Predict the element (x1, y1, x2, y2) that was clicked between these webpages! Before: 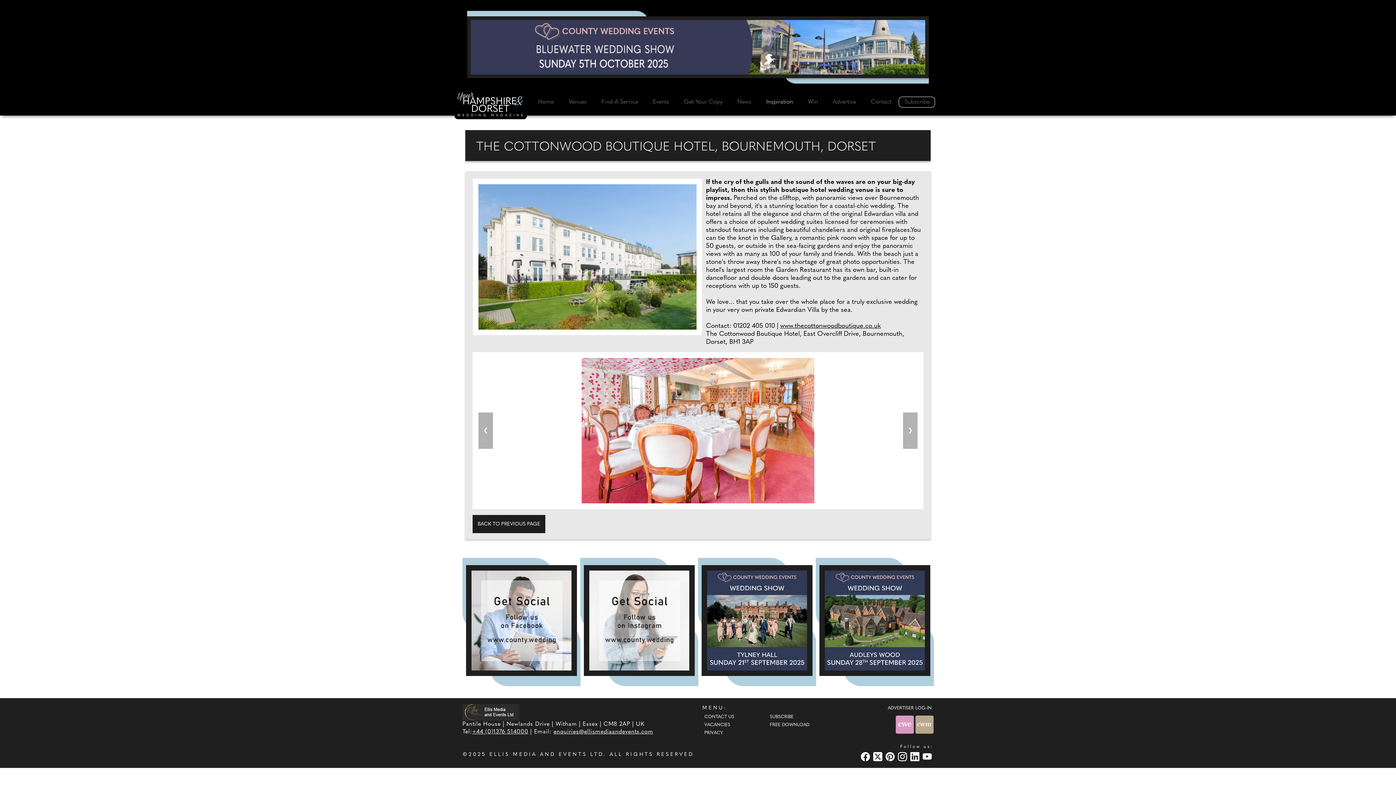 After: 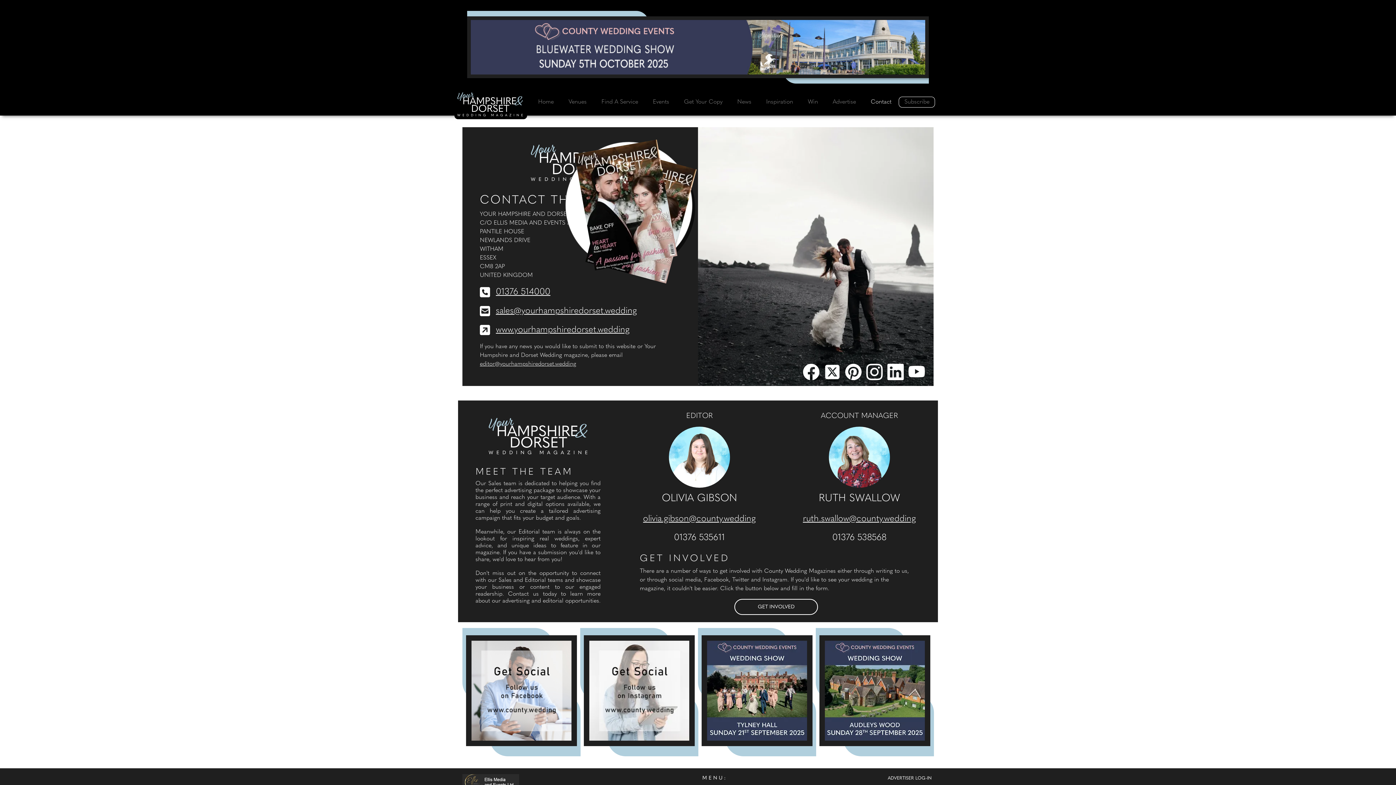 Action: label: CONTACT US bbox: (702, 713, 746, 721)